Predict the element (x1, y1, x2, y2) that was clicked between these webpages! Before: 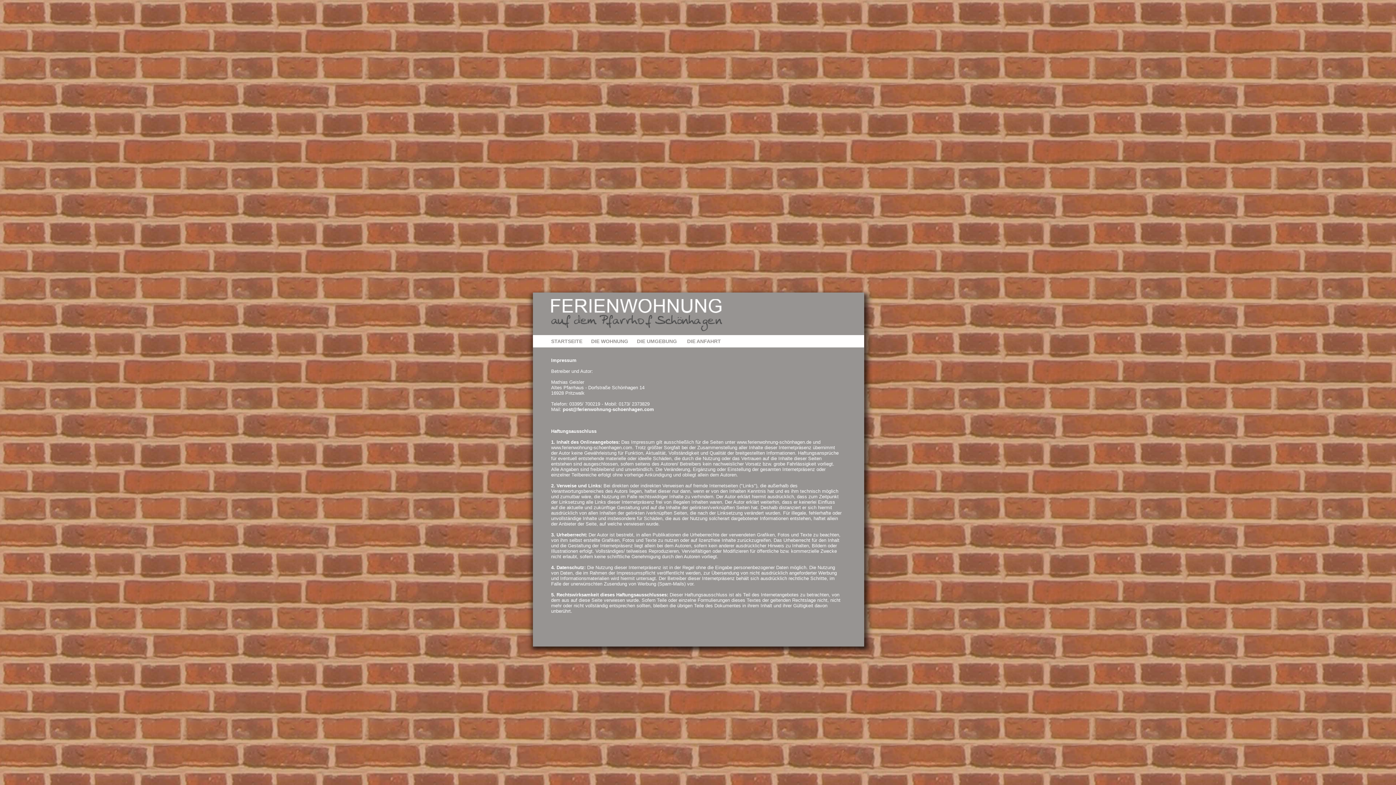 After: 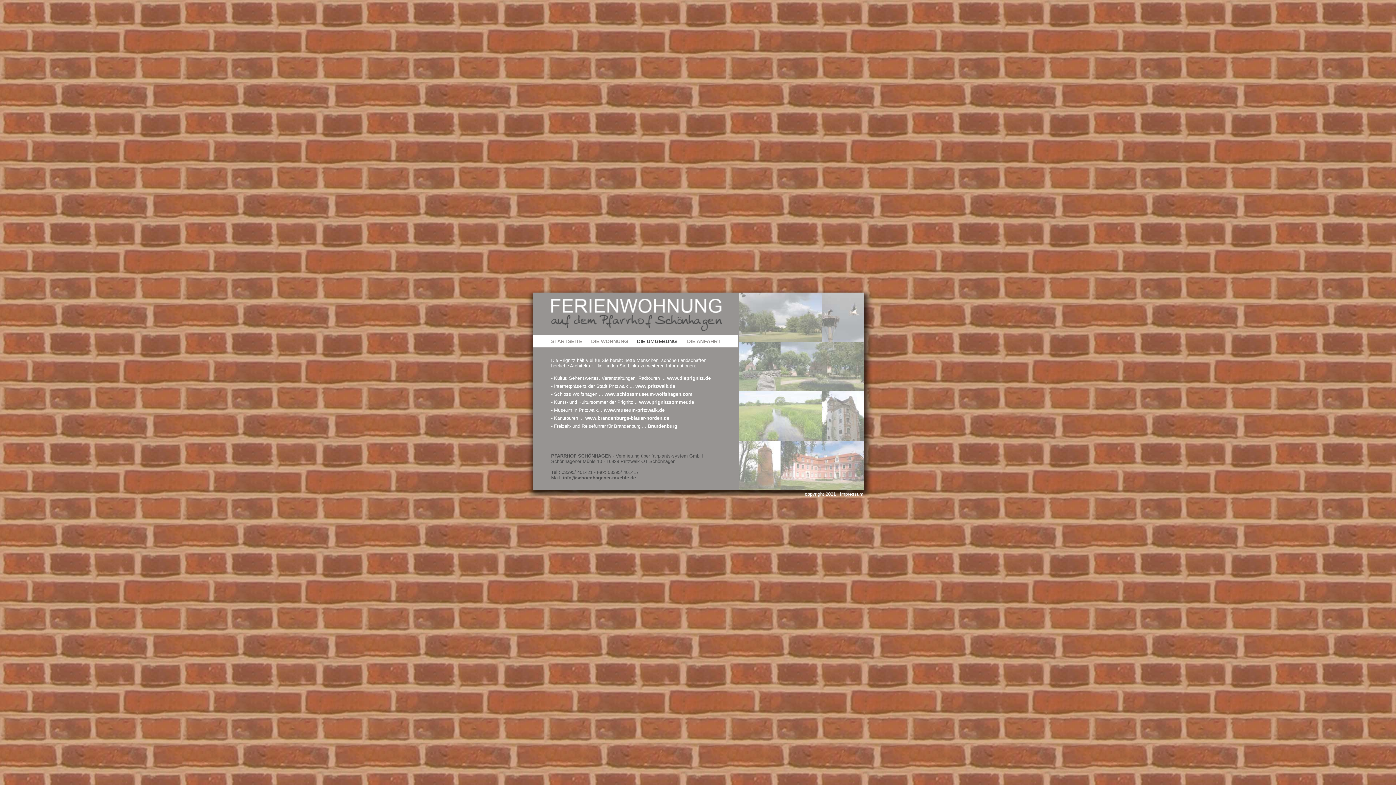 Action: bbox: (637, 338, 677, 344) label: DIE UMGEBUNG